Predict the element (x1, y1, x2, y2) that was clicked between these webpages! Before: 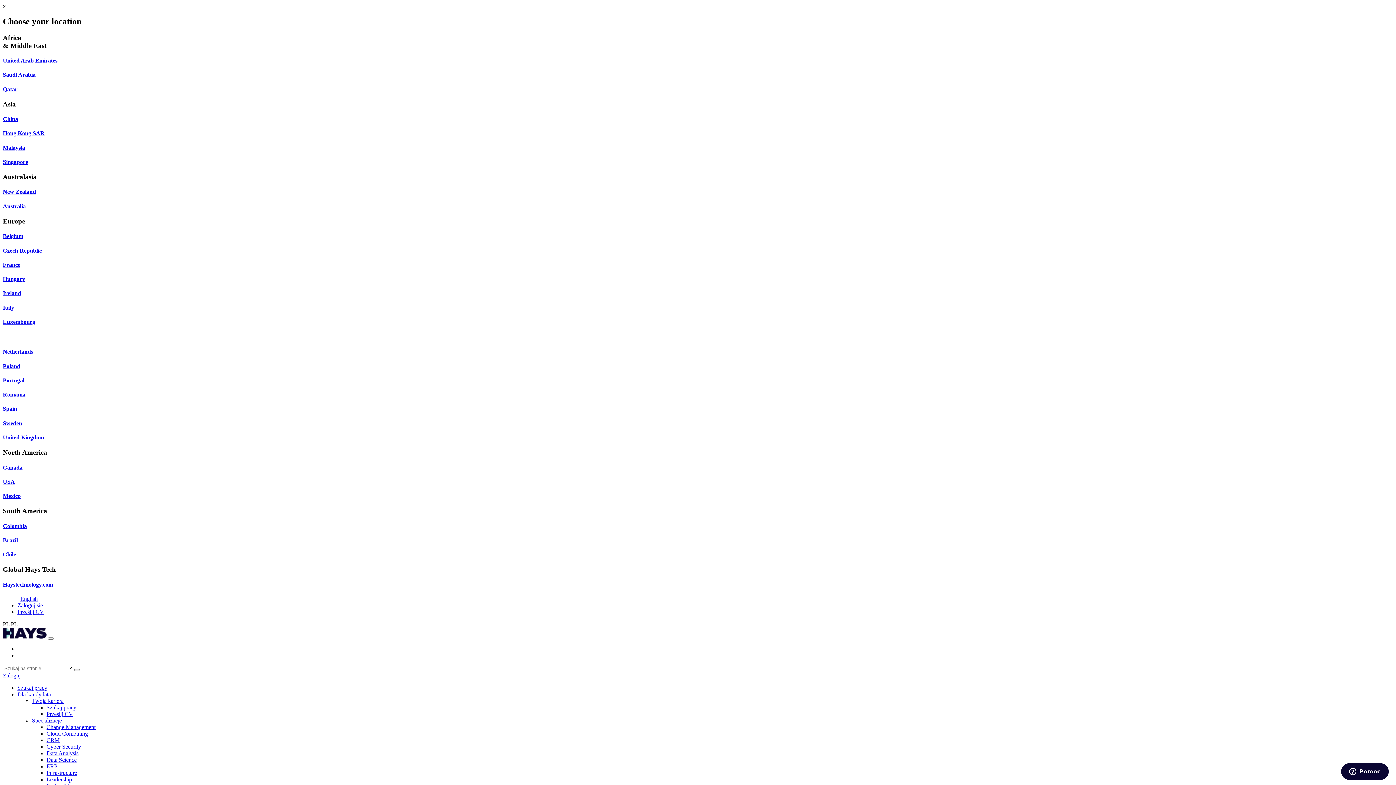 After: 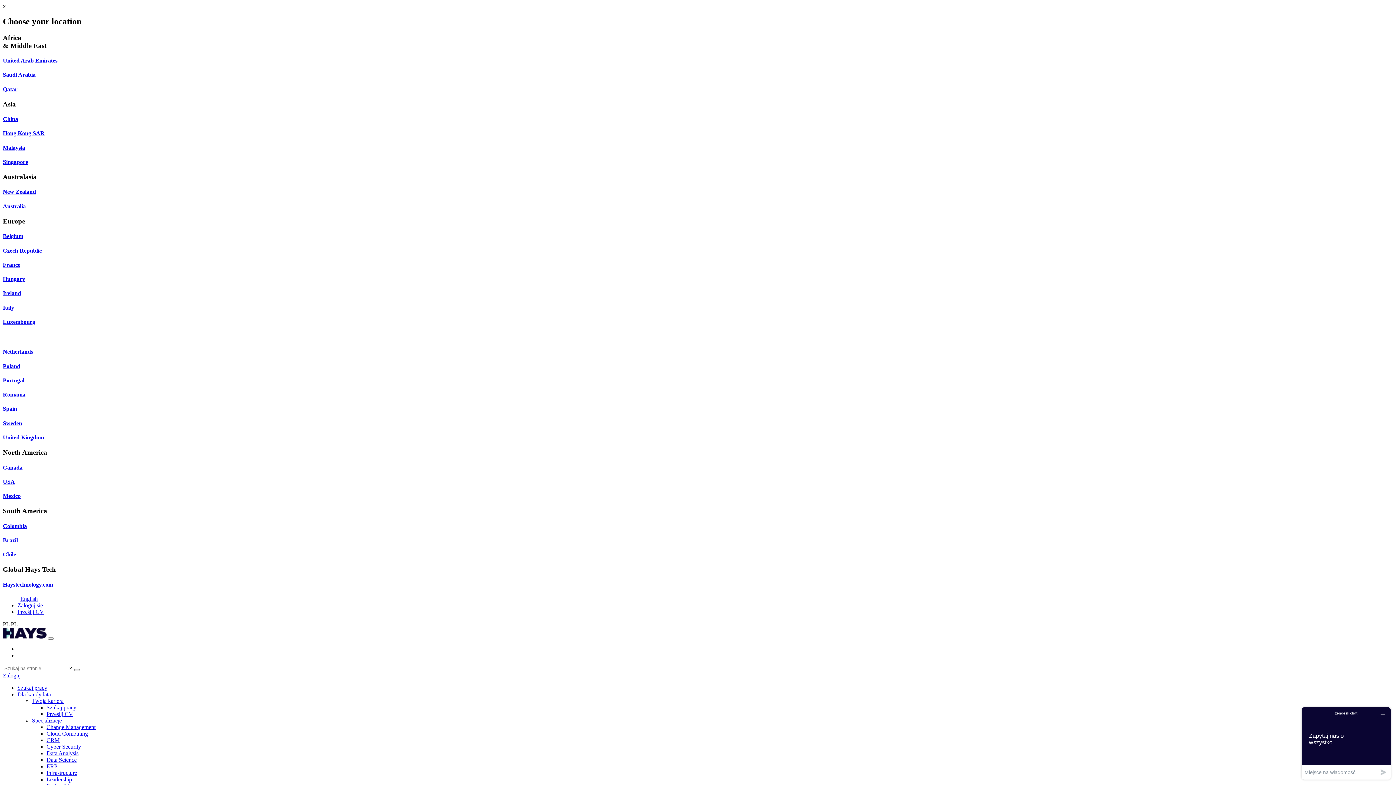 Action: bbox: (32, 698, 63, 704) label: Twoja kariera